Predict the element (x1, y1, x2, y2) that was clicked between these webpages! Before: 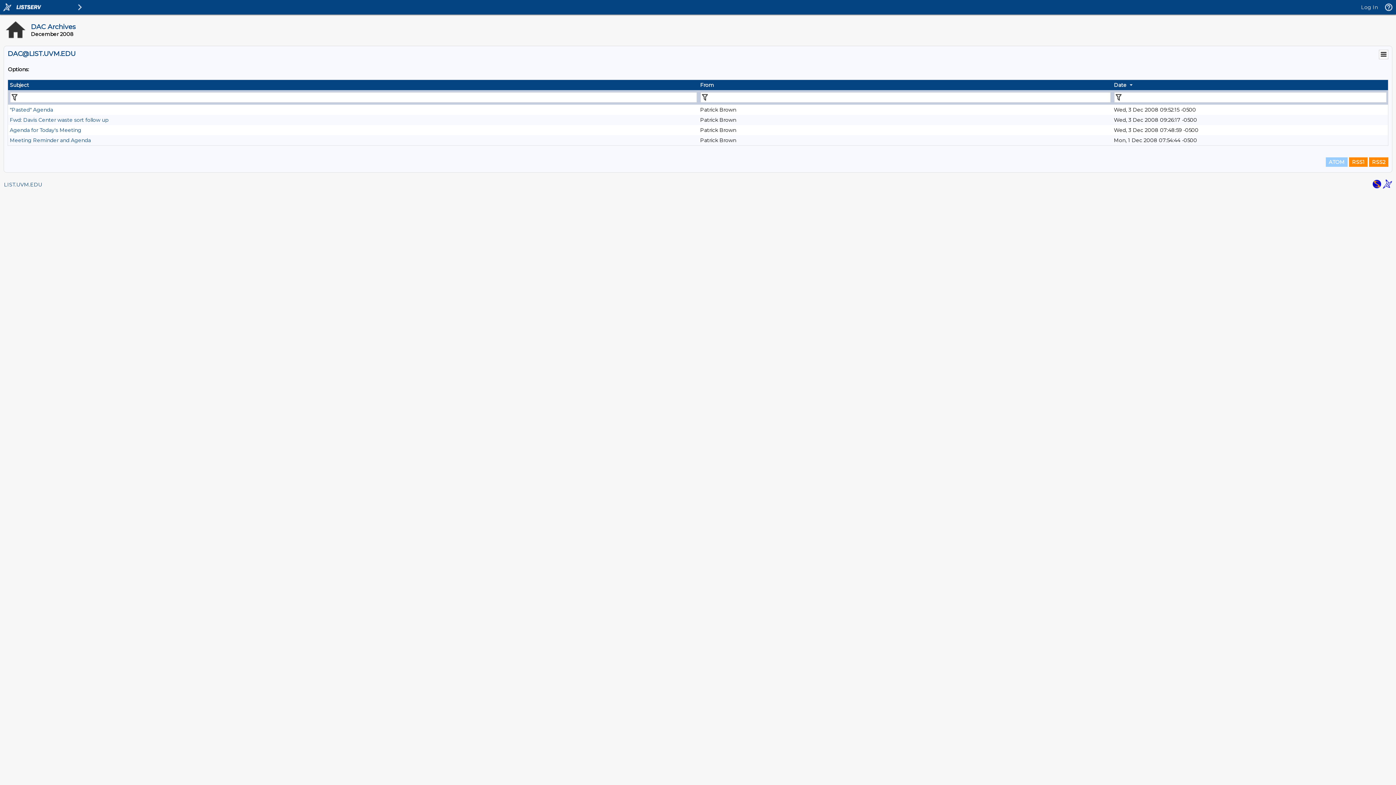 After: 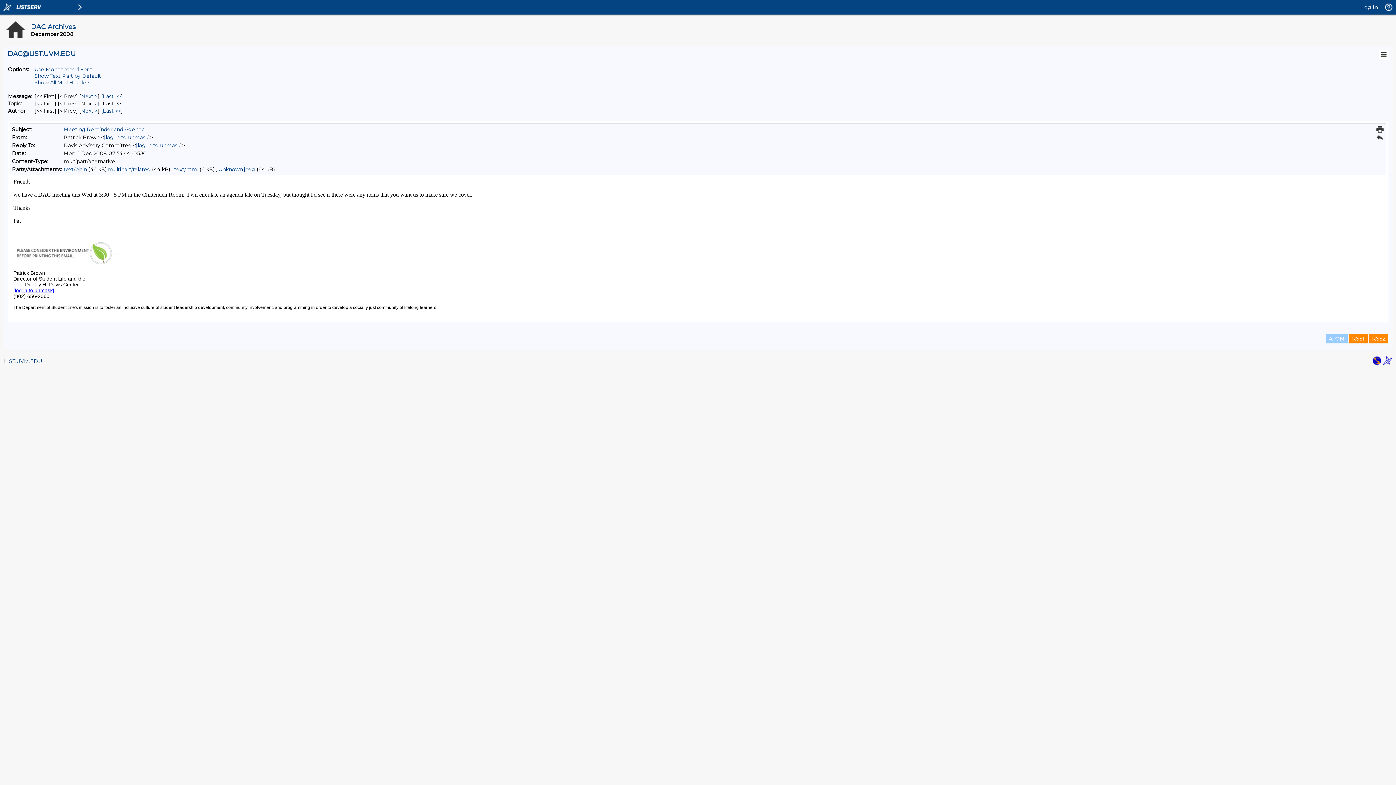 Action: label: Meeting Reminder and Agenda bbox: (9, 137, 90, 143)